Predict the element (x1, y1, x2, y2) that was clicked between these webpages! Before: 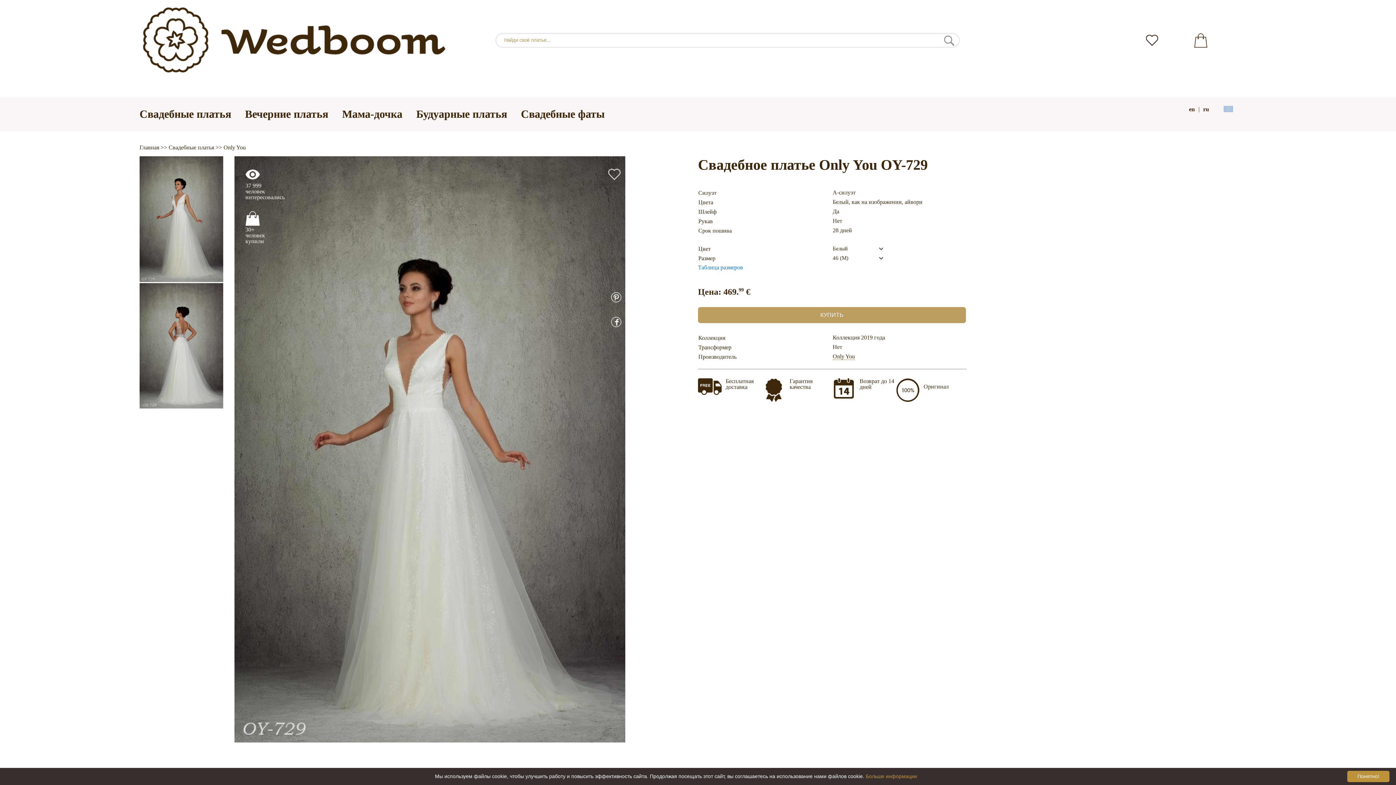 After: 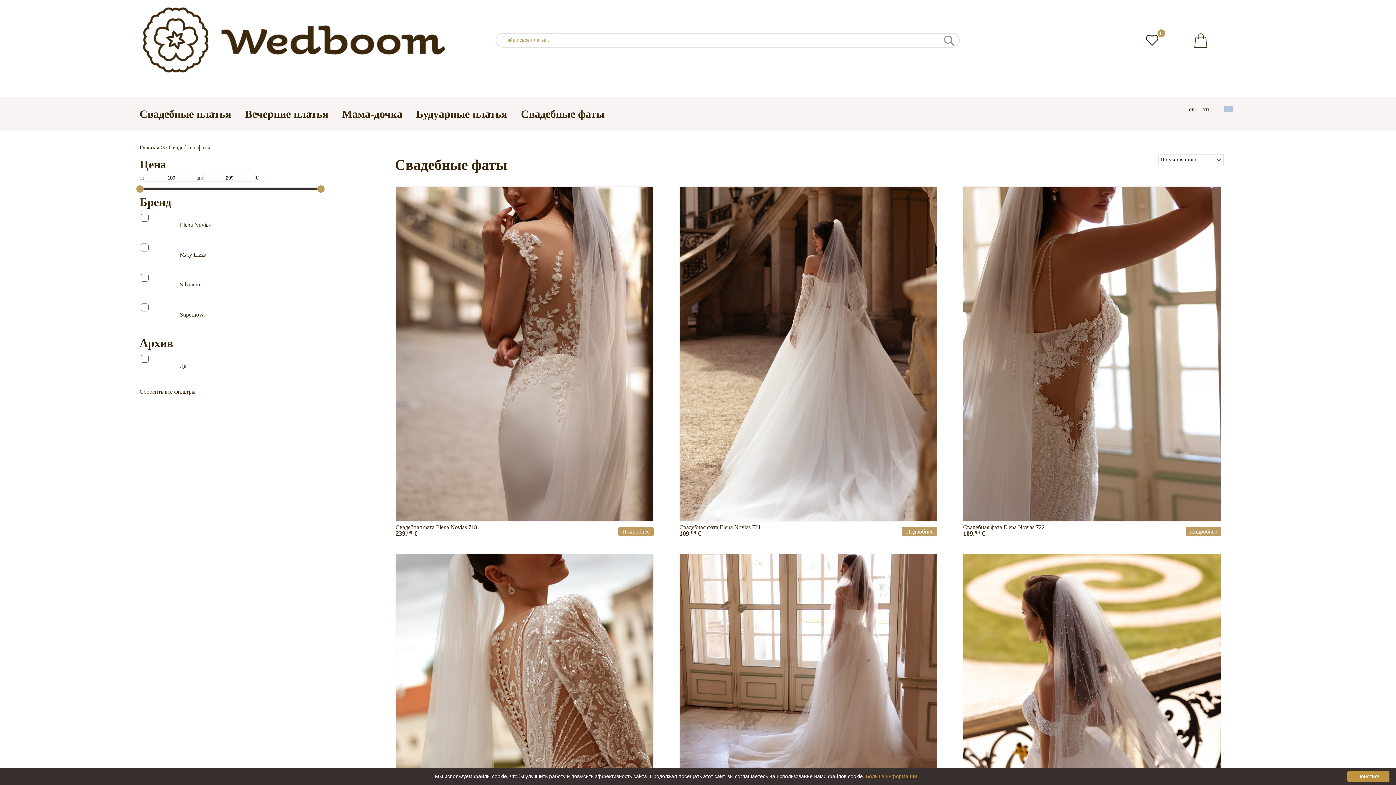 Action: label: Свадебные фаты bbox: (521, 107, 604, 119)